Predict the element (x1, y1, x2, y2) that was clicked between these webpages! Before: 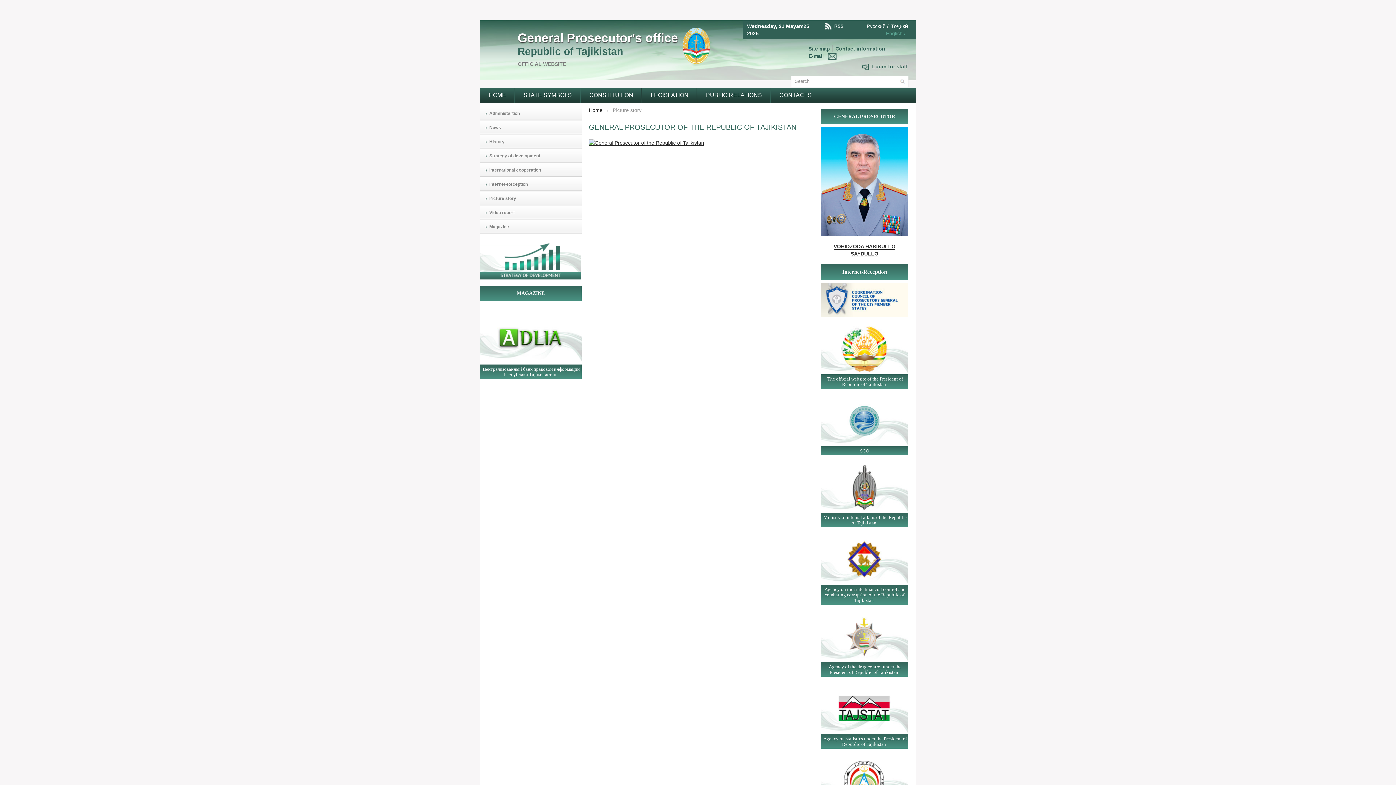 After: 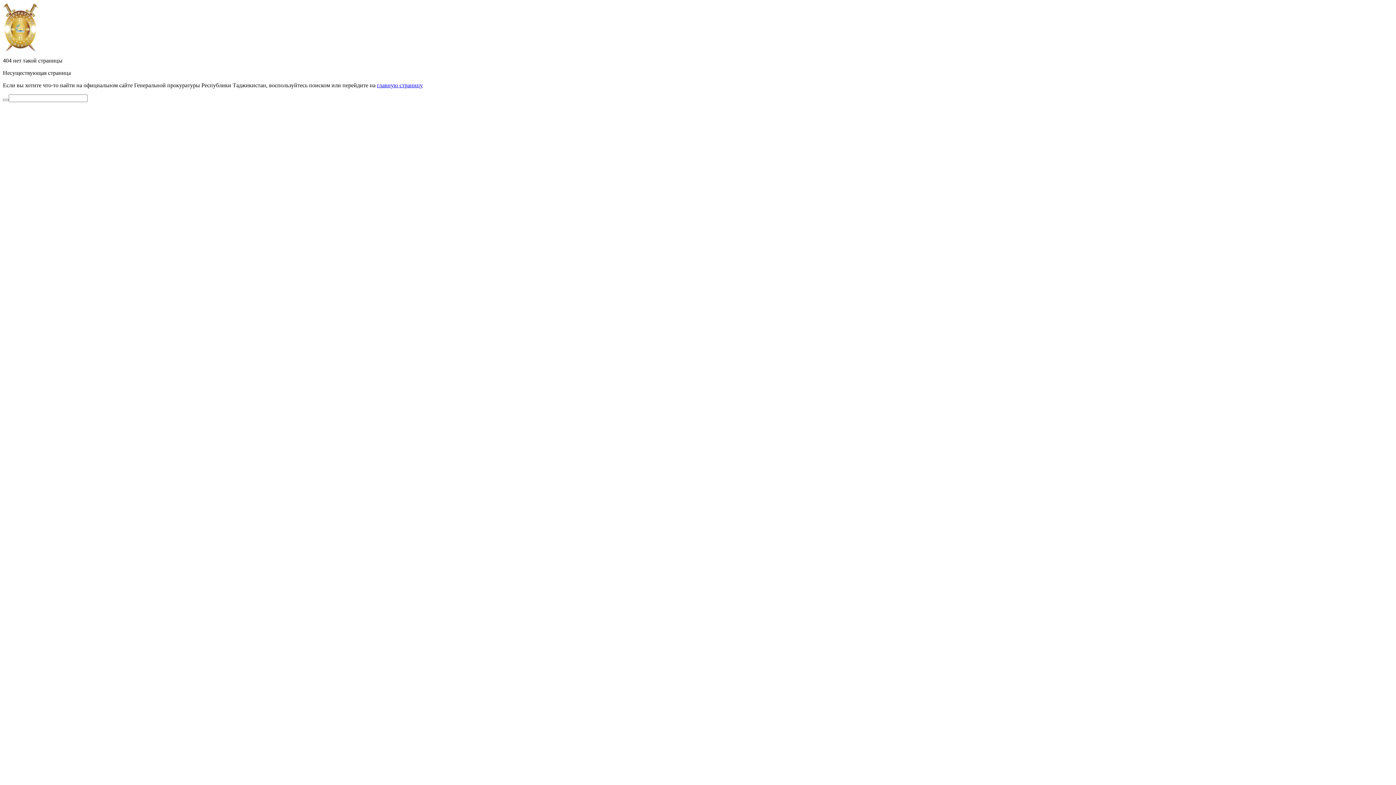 Action: bbox: (589, 87, 633, 102) label: CONSTITUTION